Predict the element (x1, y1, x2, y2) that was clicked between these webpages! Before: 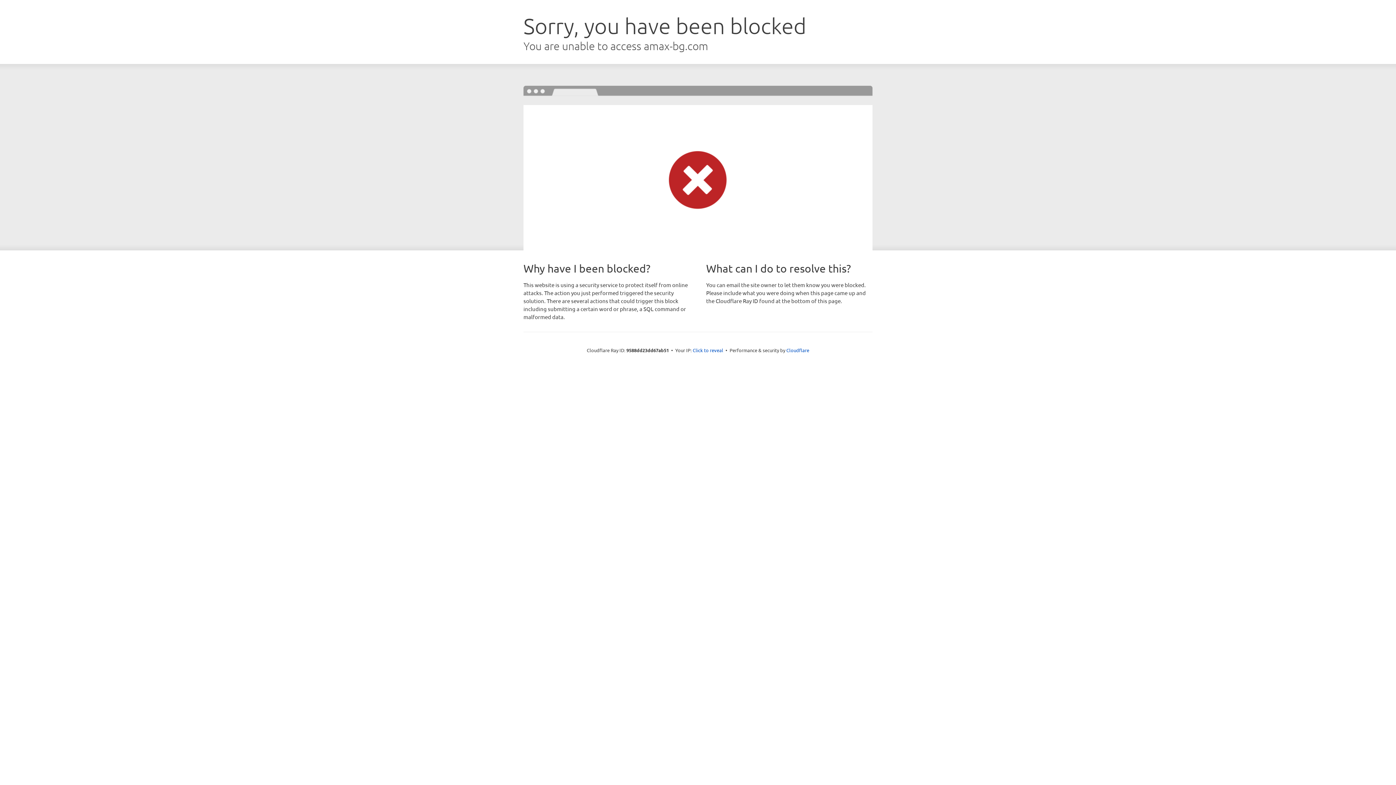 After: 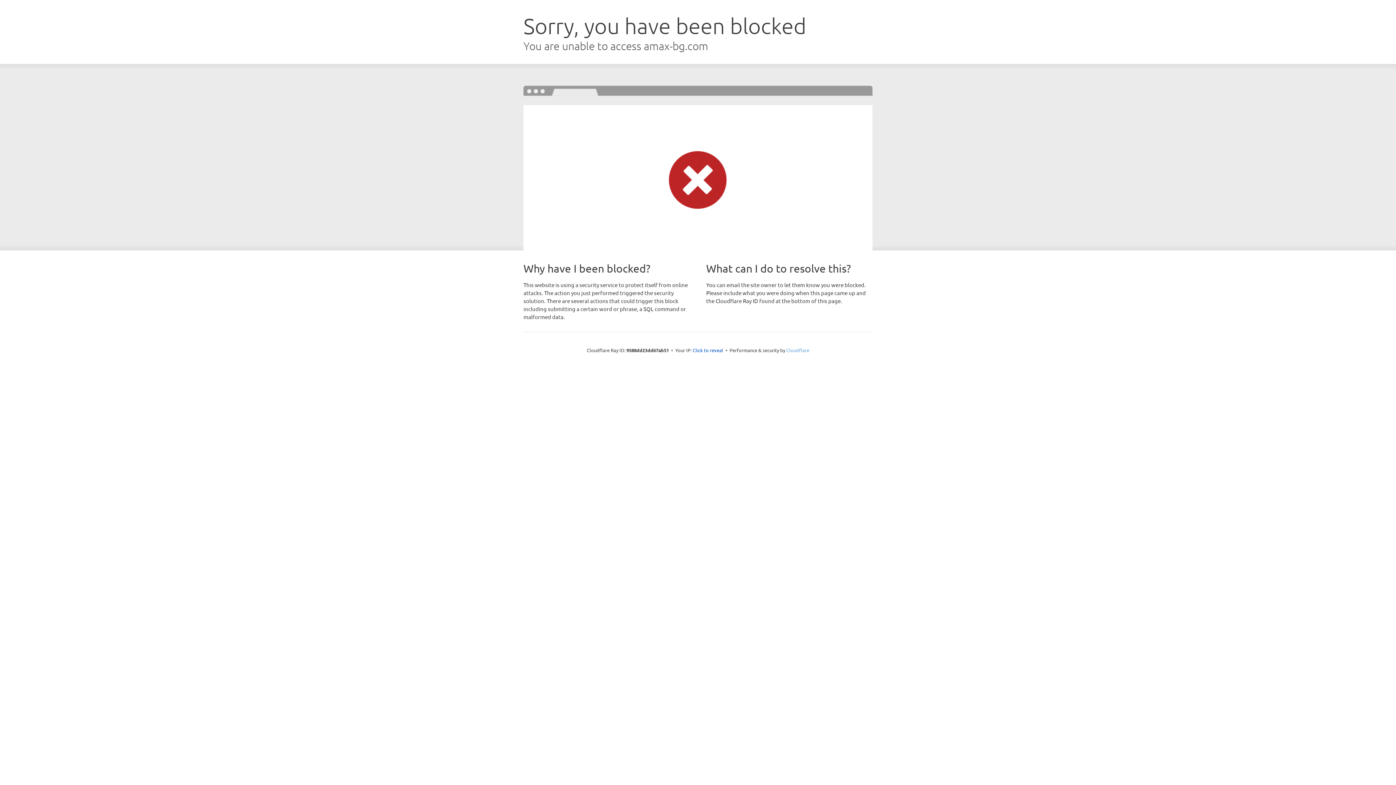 Action: bbox: (786, 347, 809, 353) label: Cloudflare